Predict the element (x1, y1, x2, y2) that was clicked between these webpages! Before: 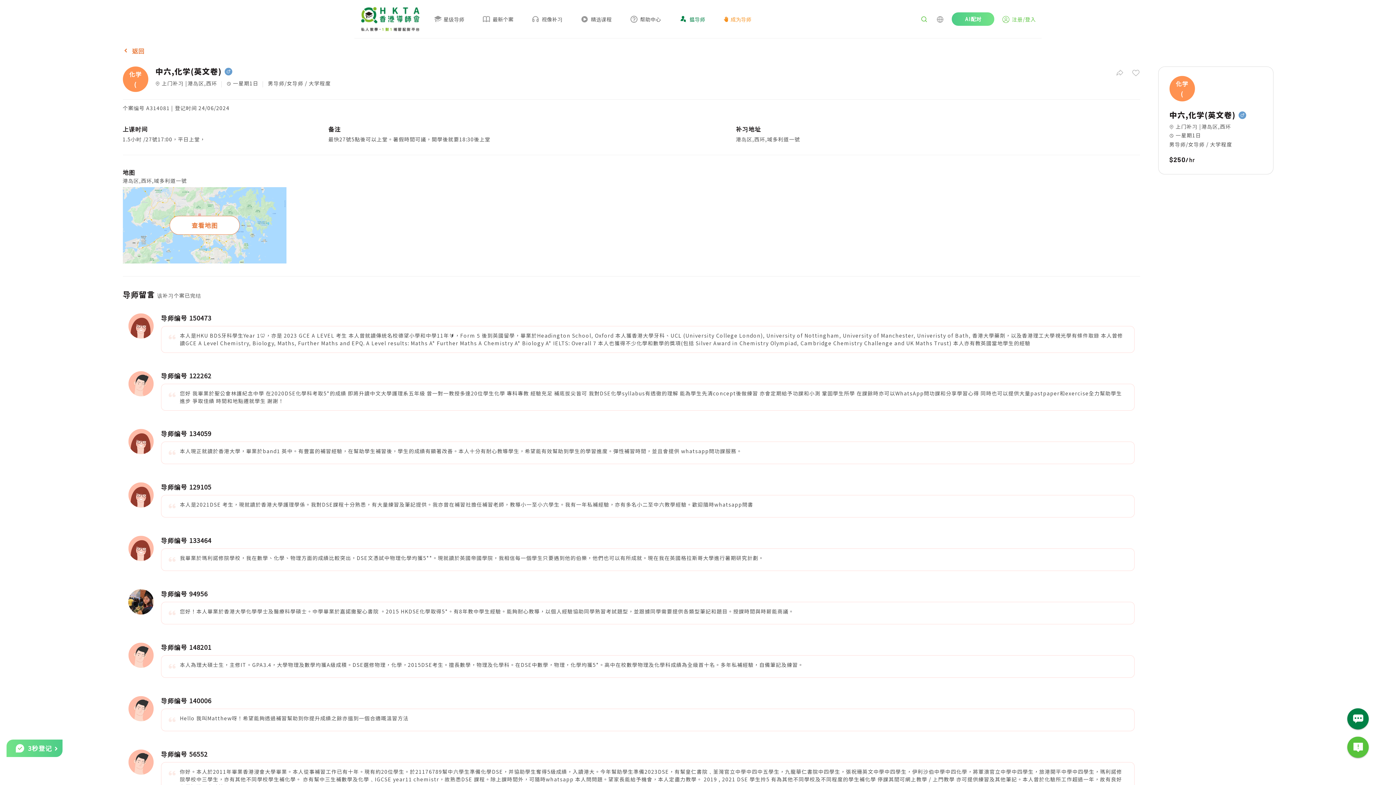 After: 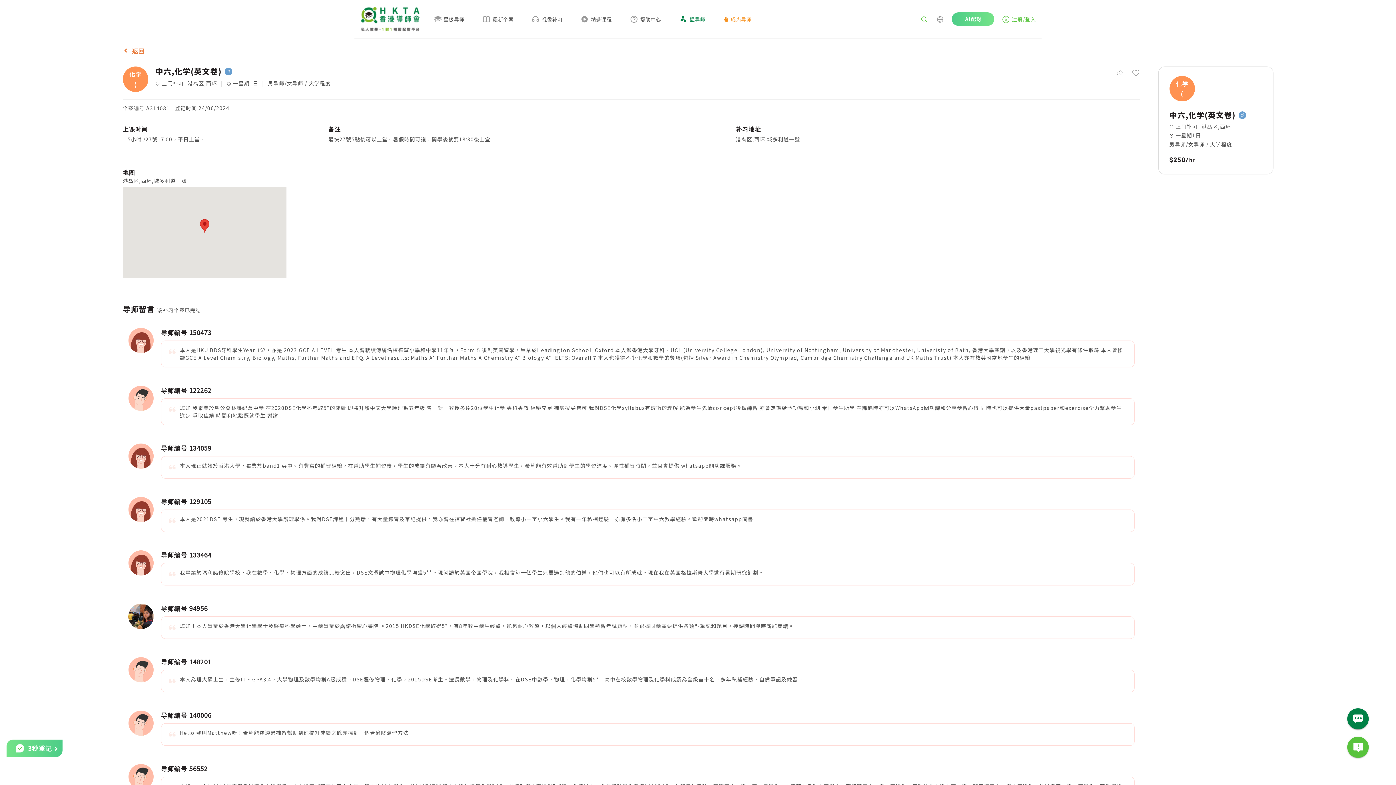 Action: bbox: (169, 194, 239, 213) label: 查看地图